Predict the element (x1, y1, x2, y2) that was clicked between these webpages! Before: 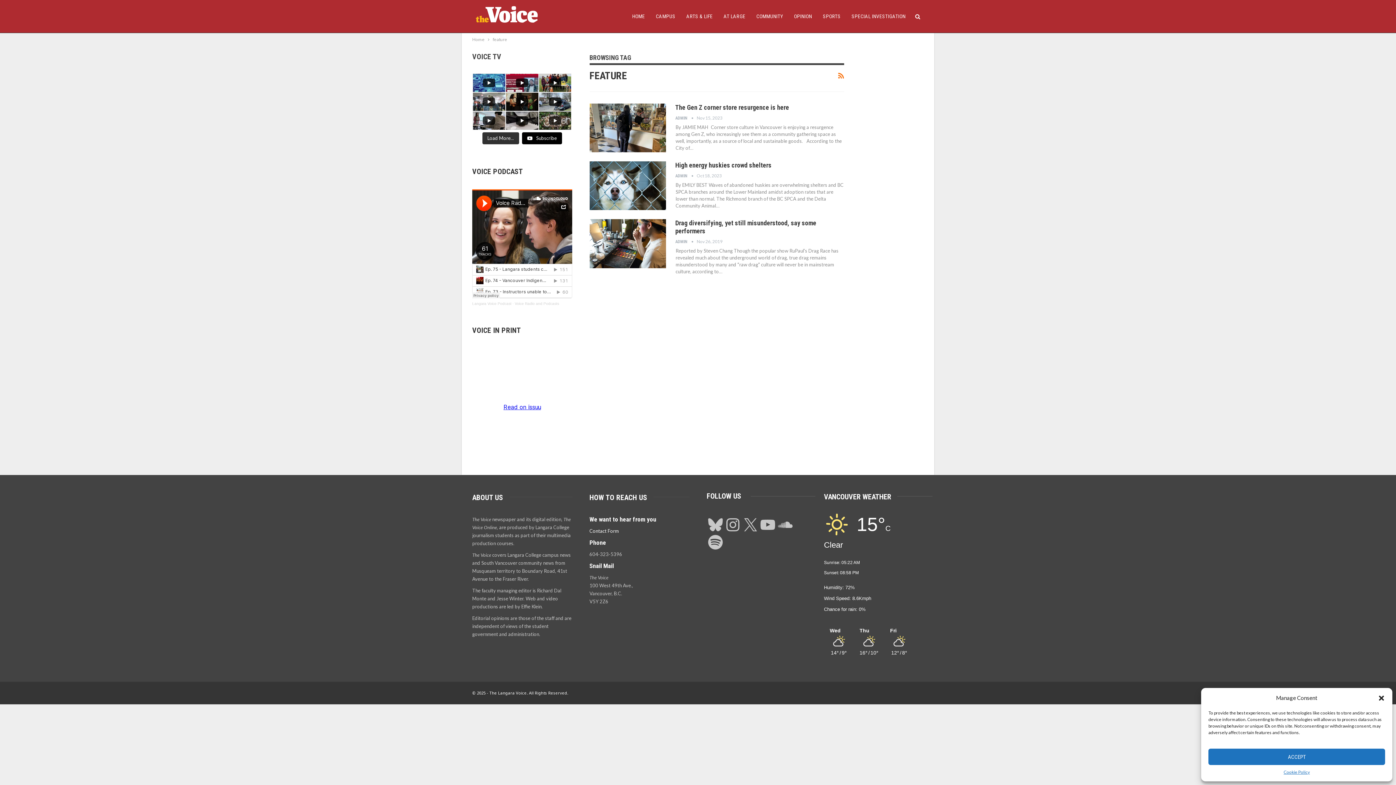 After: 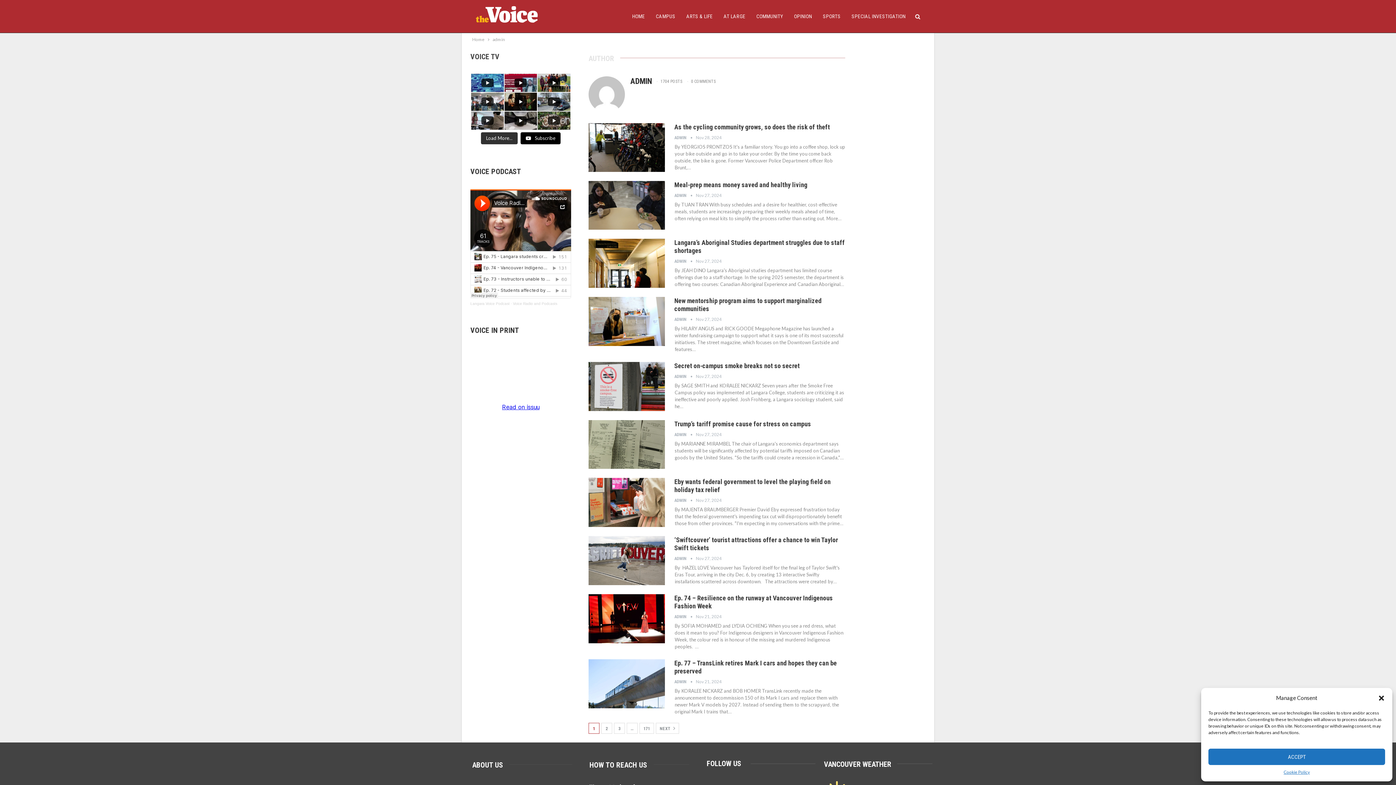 Action: label: ADMIN   bbox: (675, 239, 696, 244)